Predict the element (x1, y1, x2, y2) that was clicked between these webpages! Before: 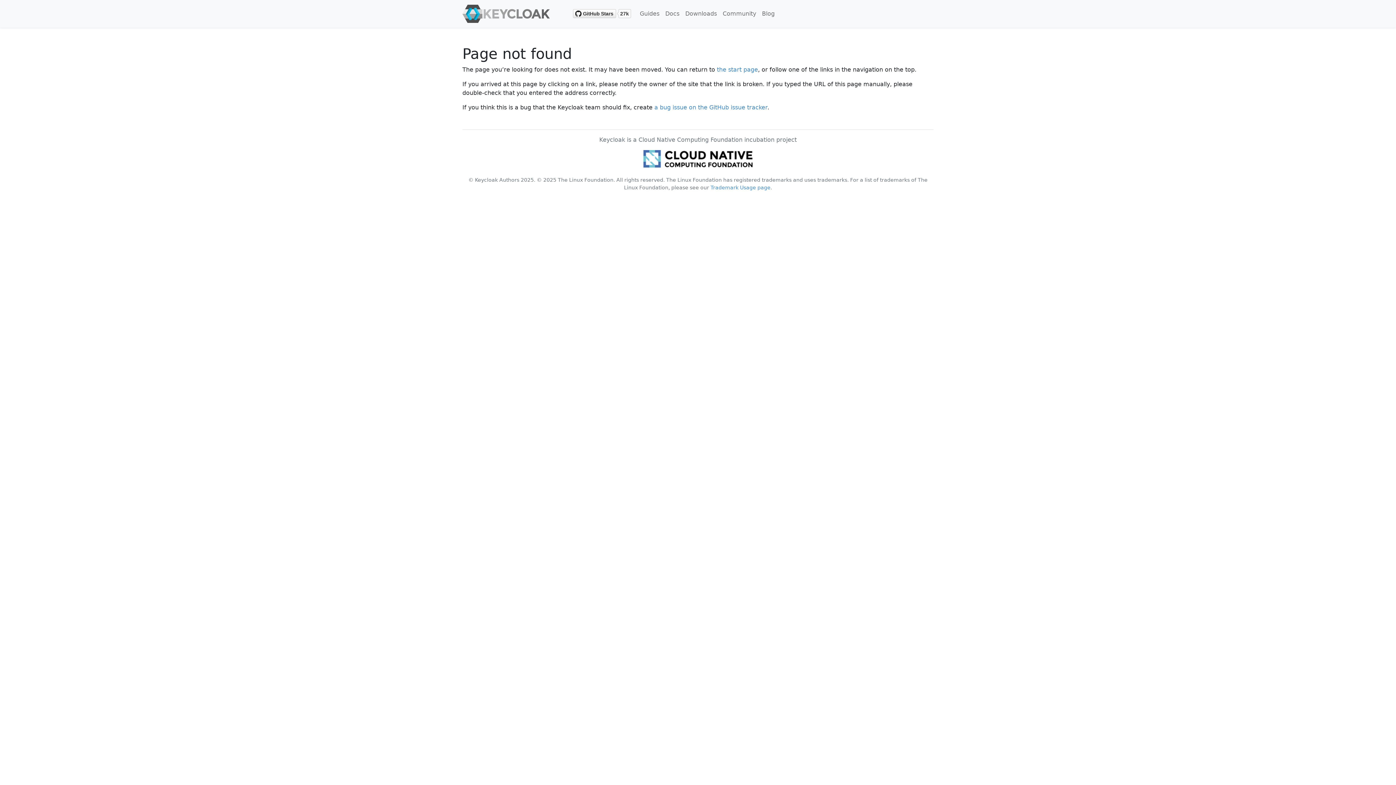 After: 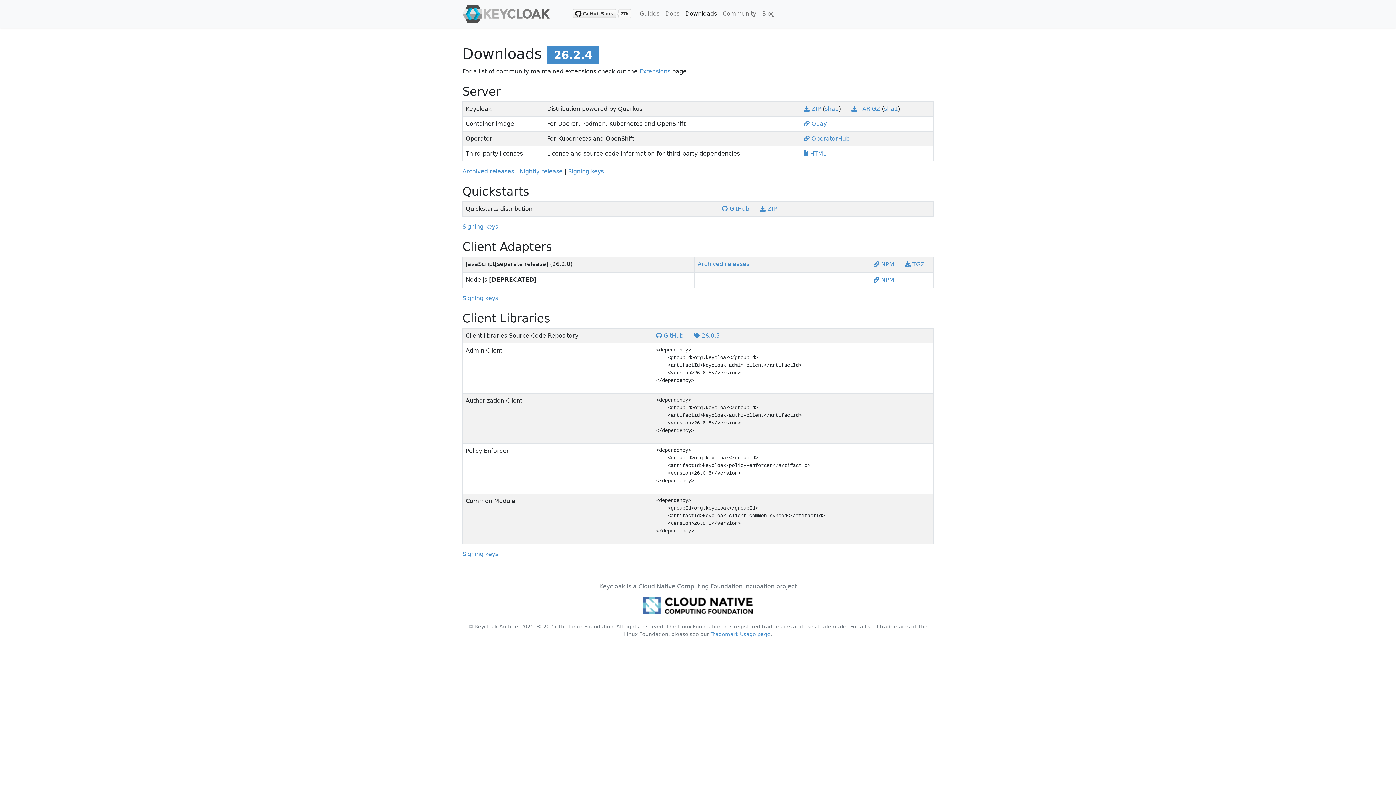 Action: label: Downloads bbox: (682, 6, 720, 21)